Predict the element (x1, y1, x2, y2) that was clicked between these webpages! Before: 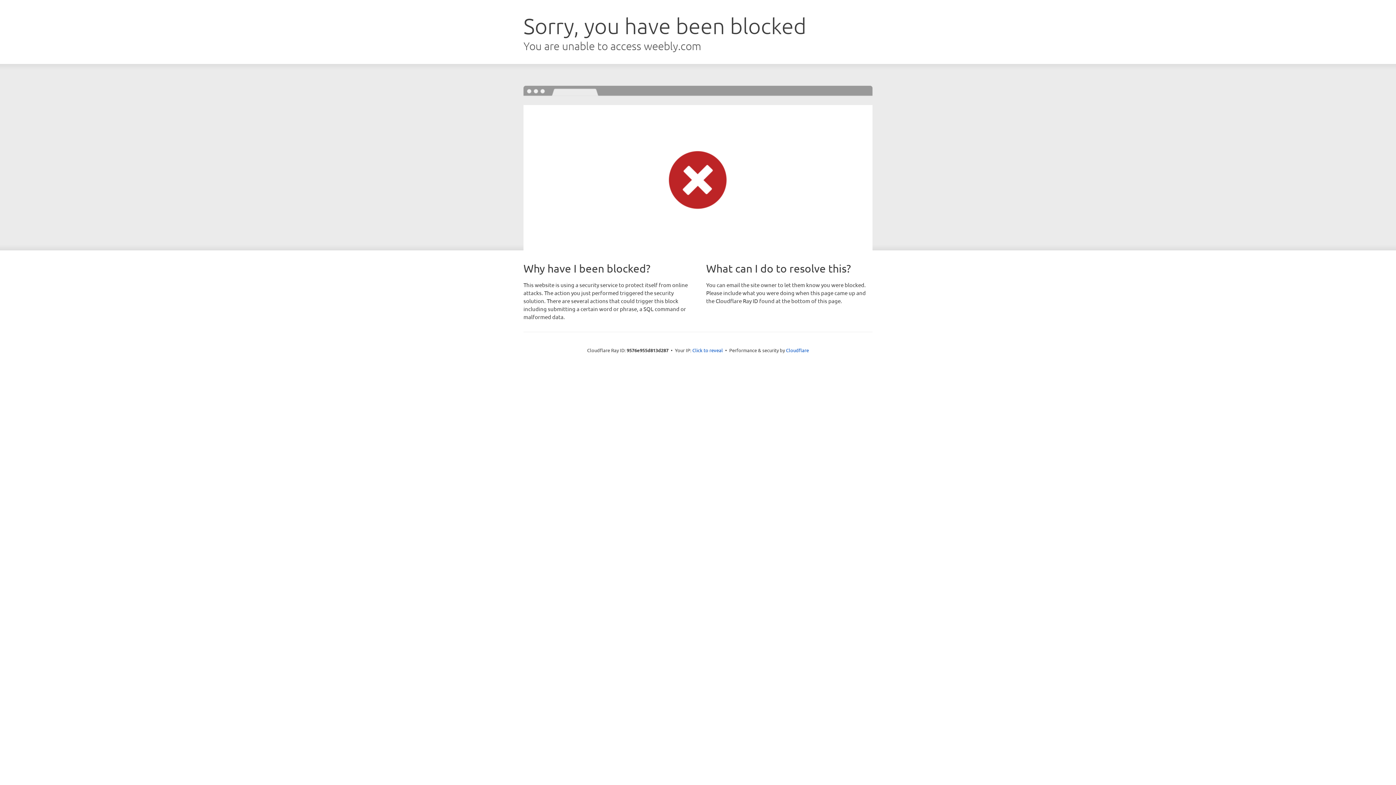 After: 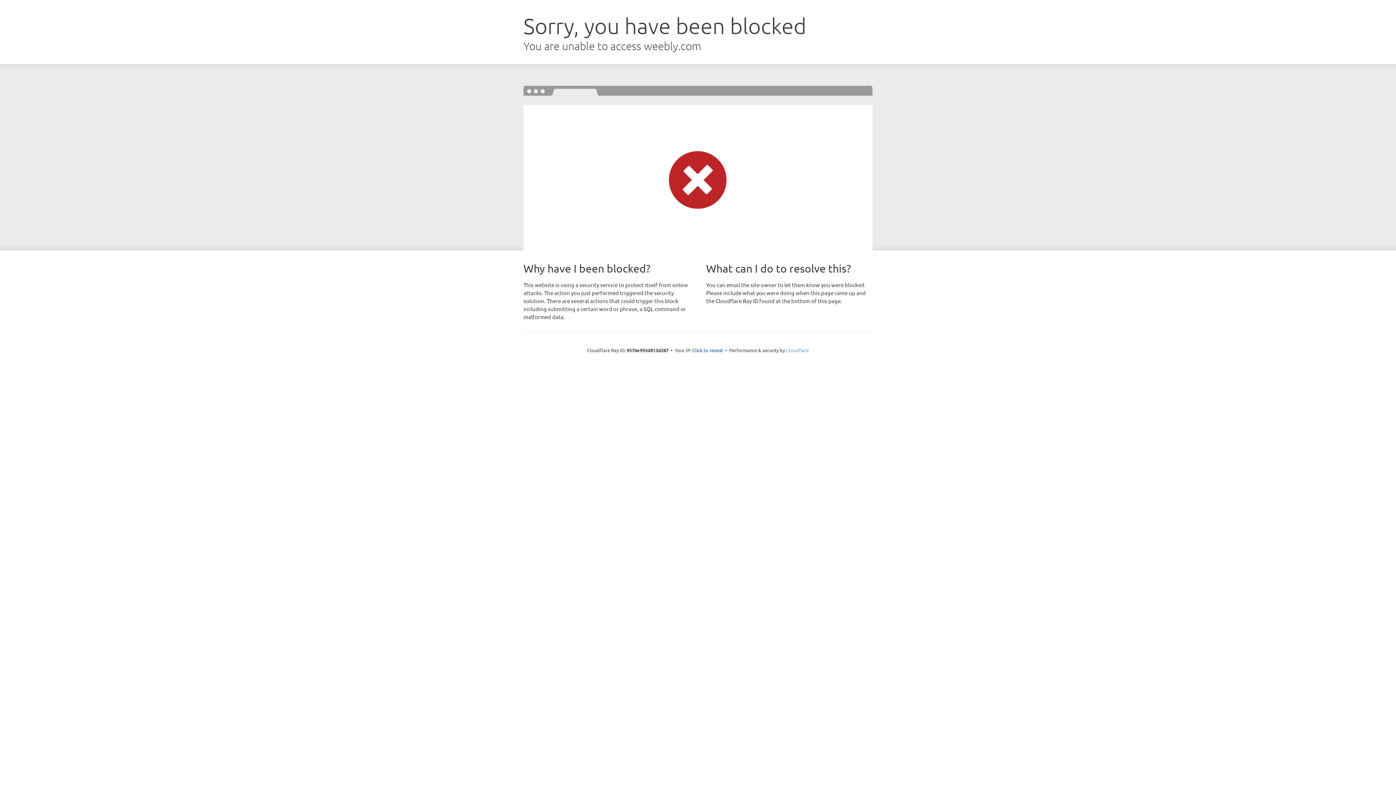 Action: bbox: (786, 347, 809, 353) label: Cloudflare